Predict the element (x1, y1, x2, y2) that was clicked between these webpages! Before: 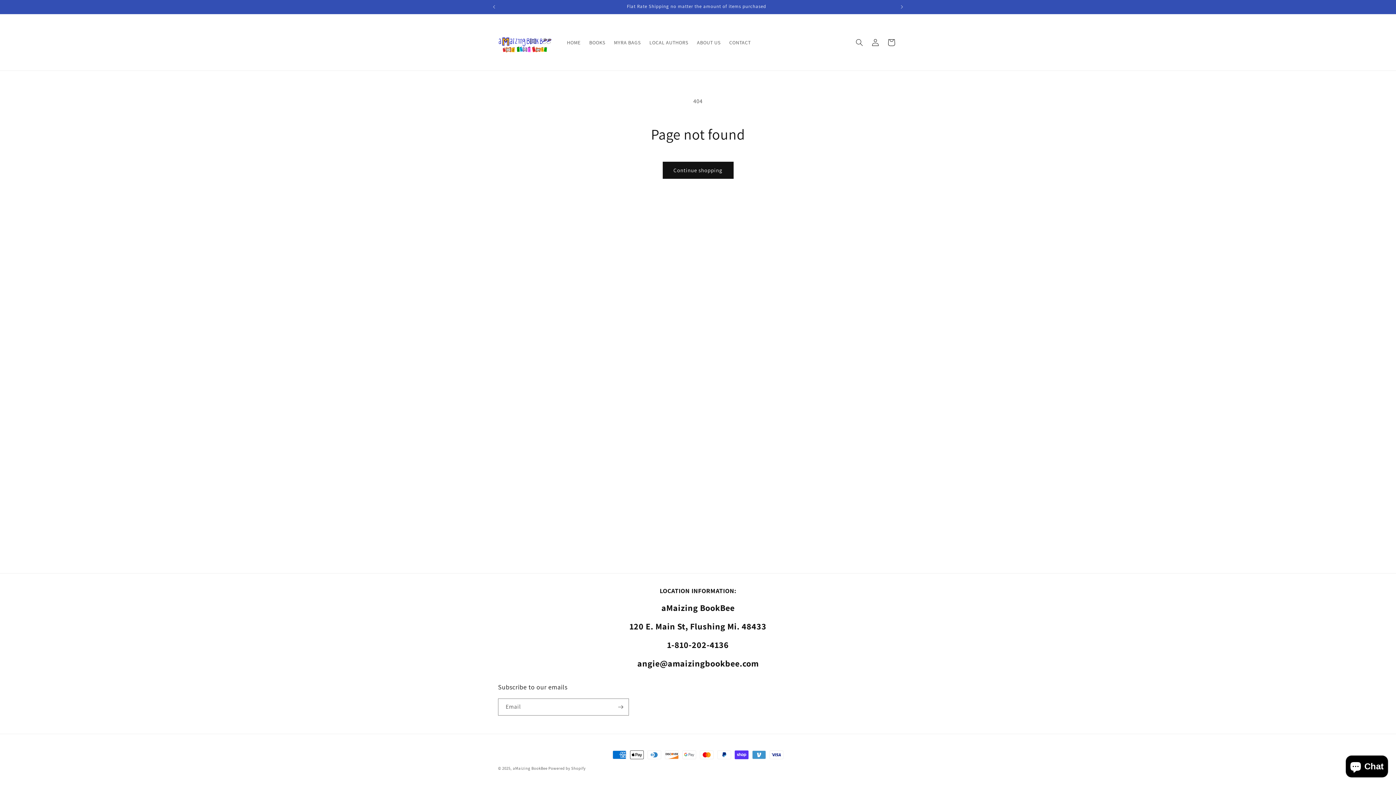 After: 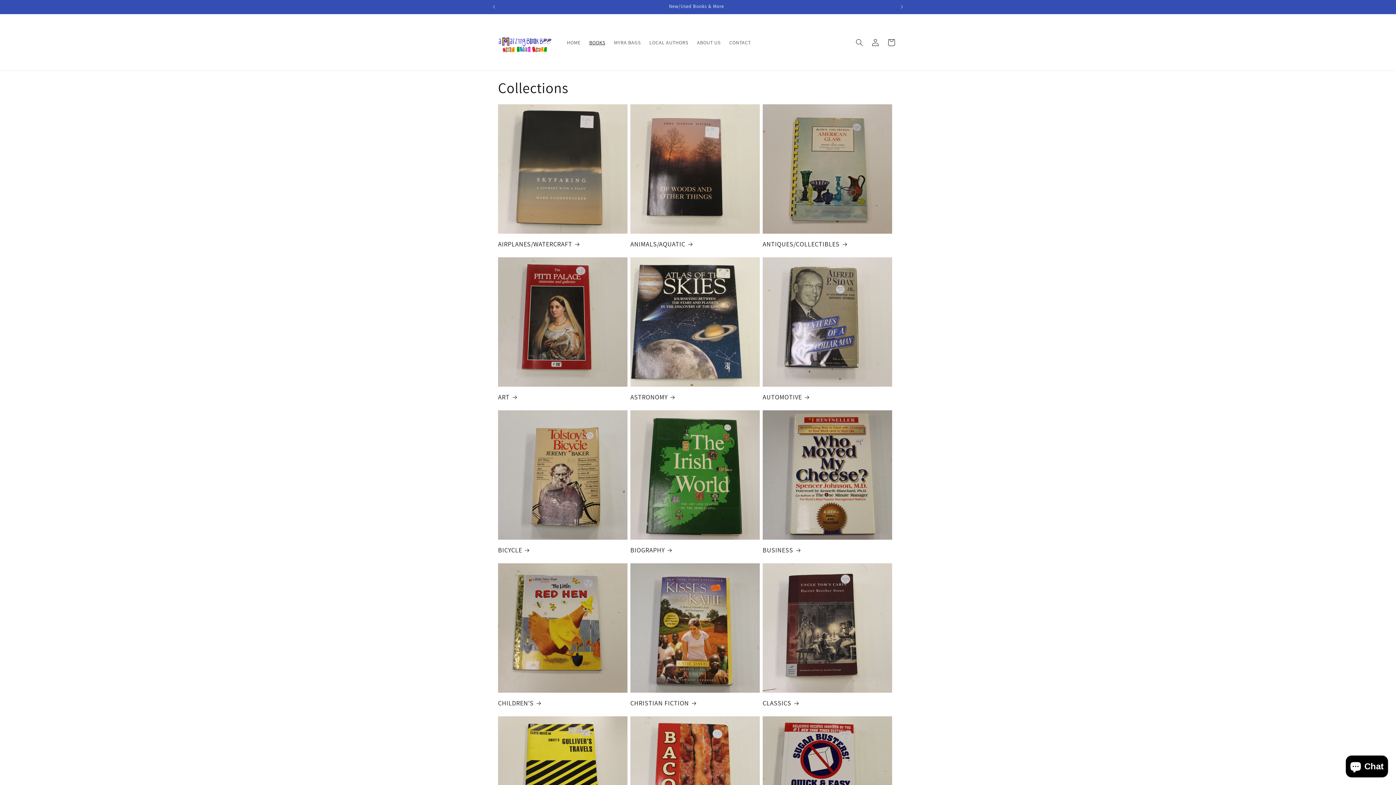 Action: bbox: (585, 34, 609, 50) label: BOOKS